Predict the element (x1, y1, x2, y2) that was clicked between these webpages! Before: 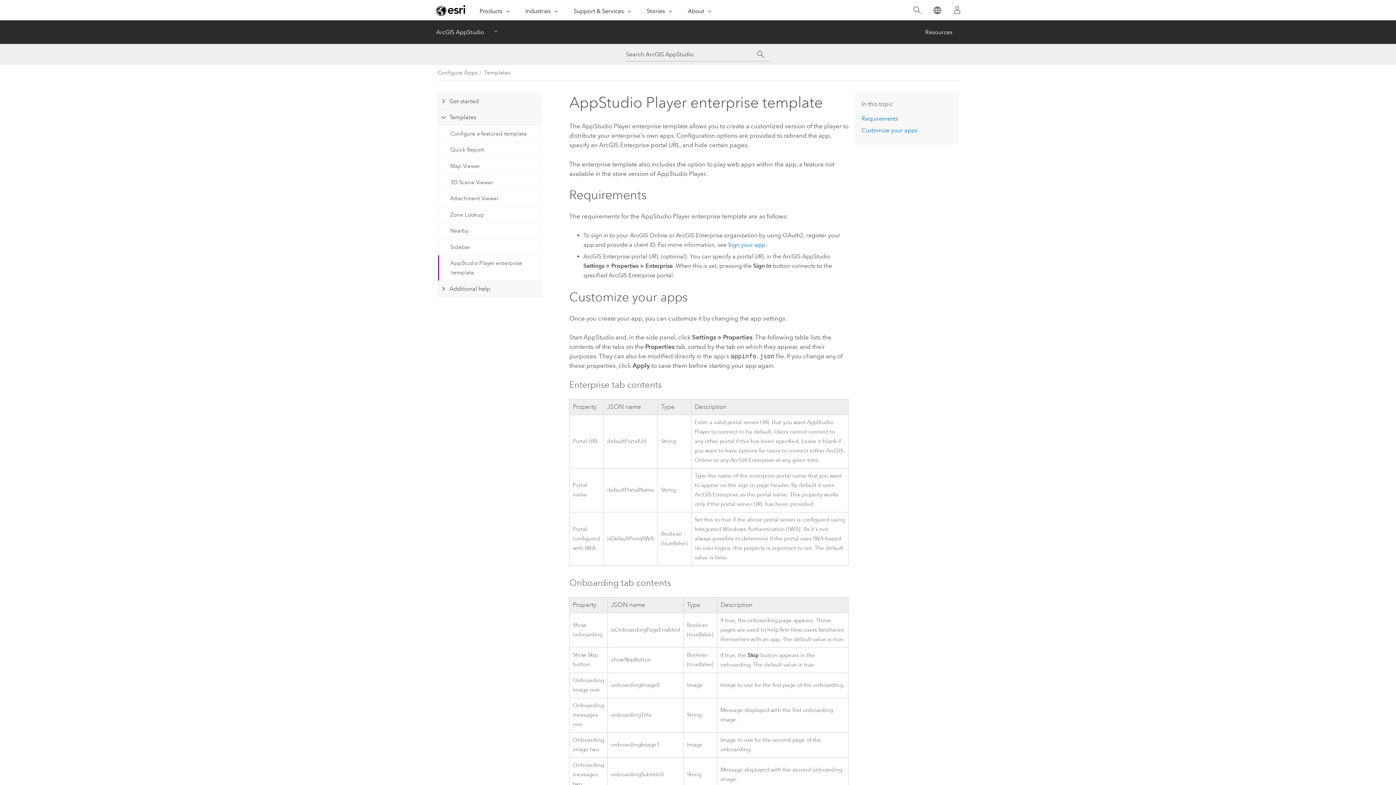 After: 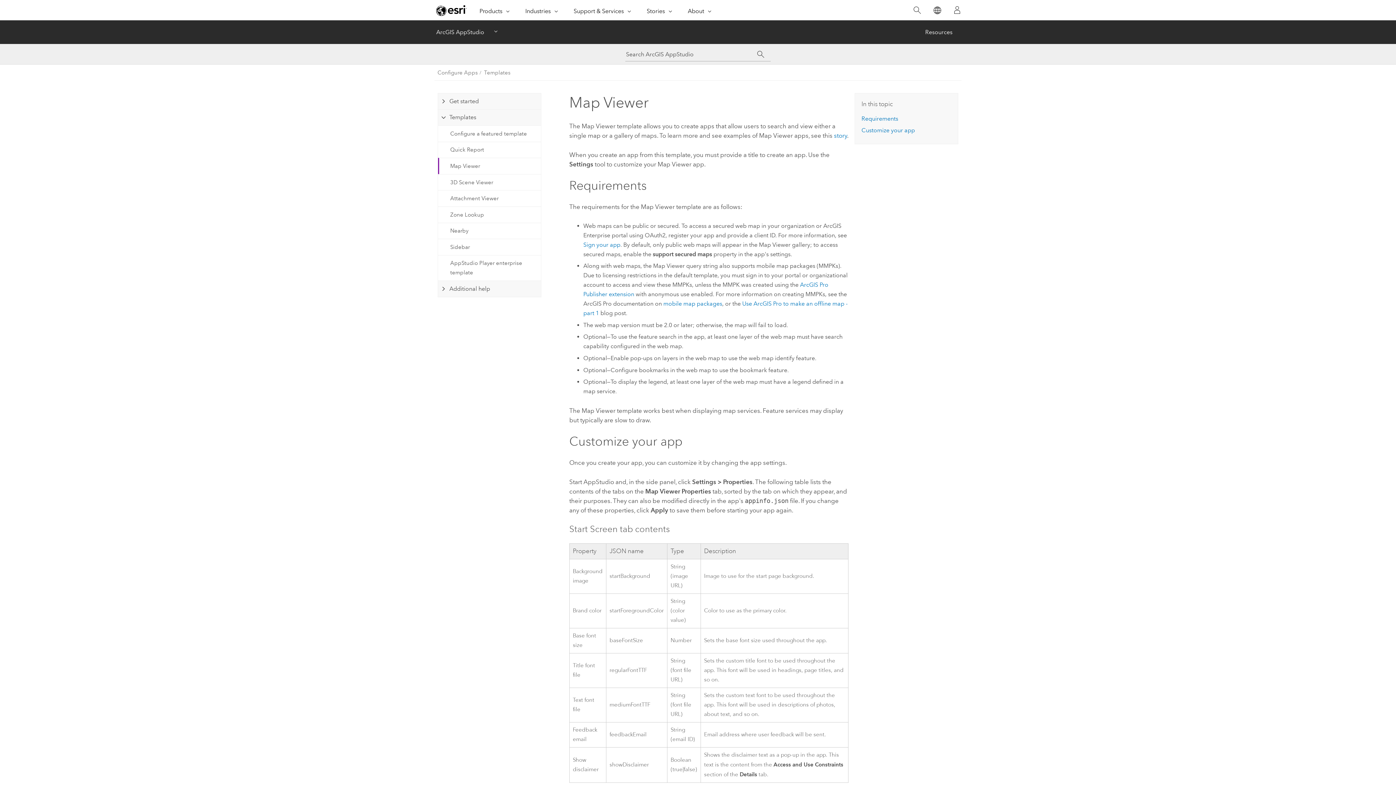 Action: label: Map Viewer bbox: (438, 157, 540, 174)